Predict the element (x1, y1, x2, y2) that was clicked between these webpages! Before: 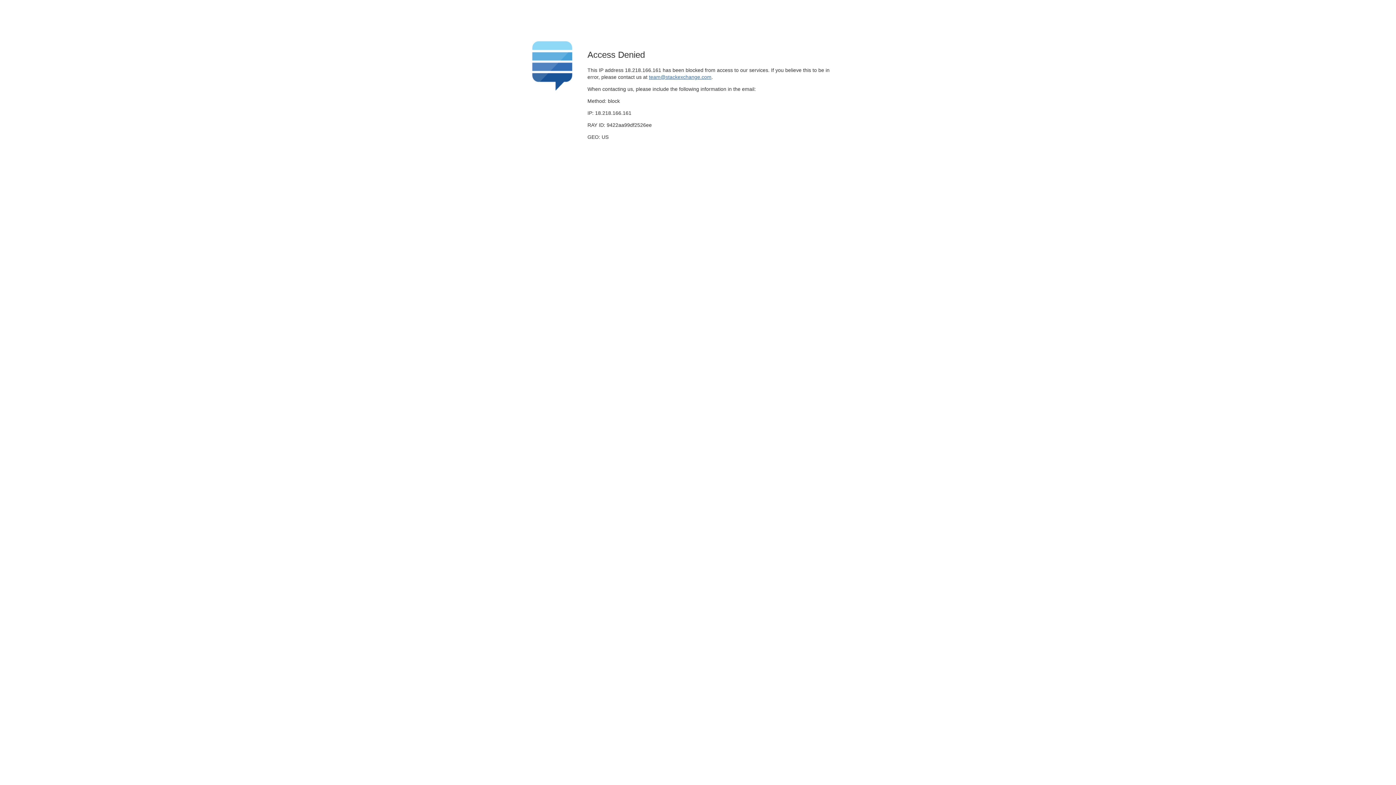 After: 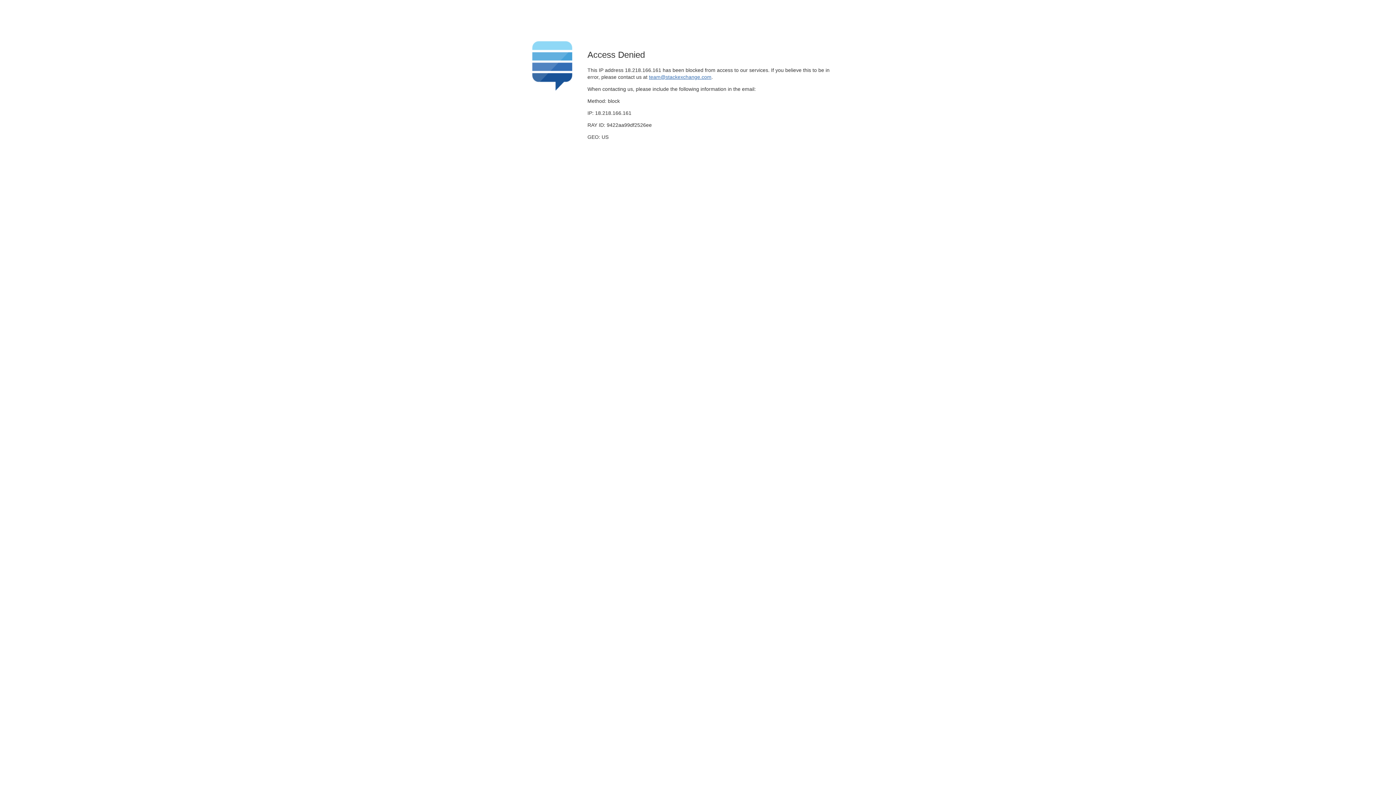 Action: bbox: (649, 74, 711, 79) label: team@stackexchange.com